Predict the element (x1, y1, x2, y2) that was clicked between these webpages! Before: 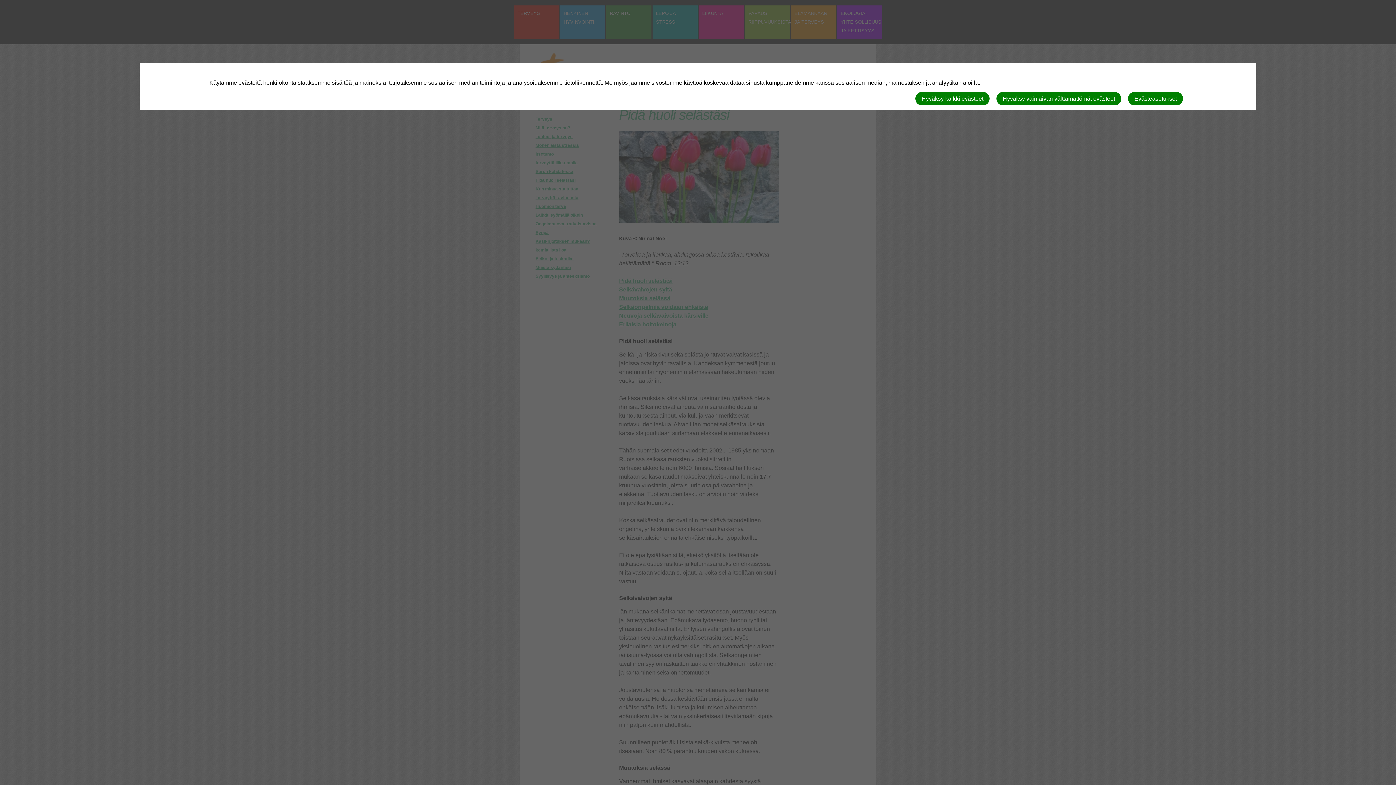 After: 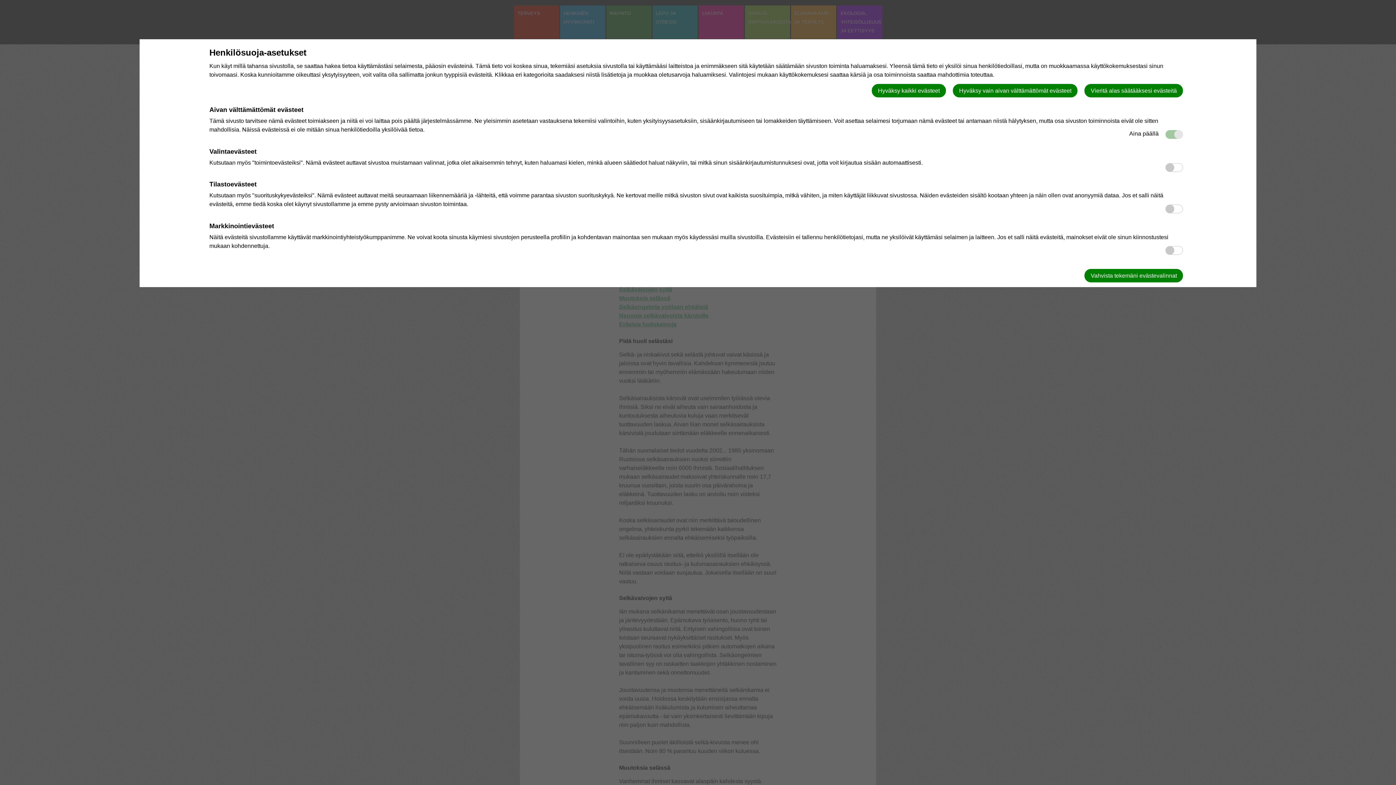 Action: label: Evästeasetukset bbox: (1128, 91, 1183, 105)